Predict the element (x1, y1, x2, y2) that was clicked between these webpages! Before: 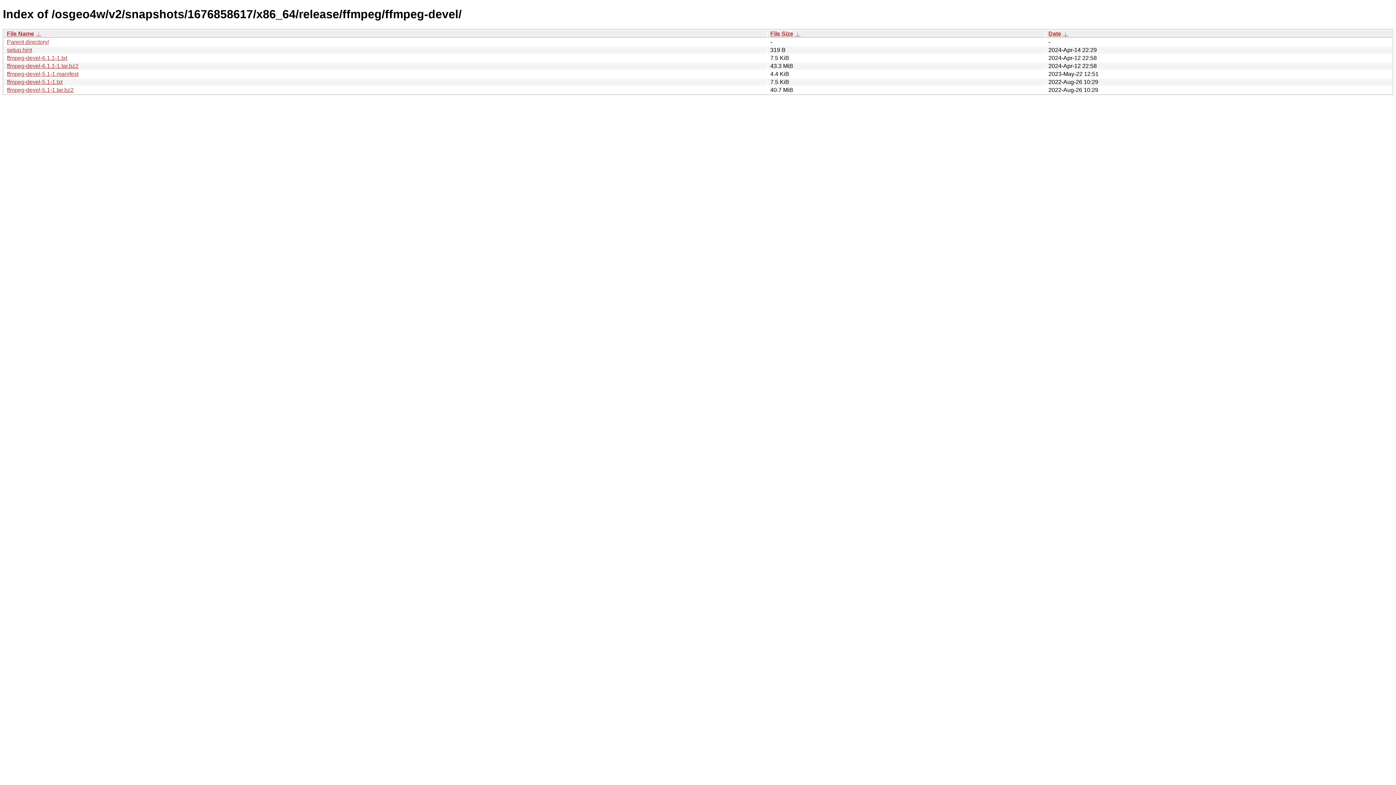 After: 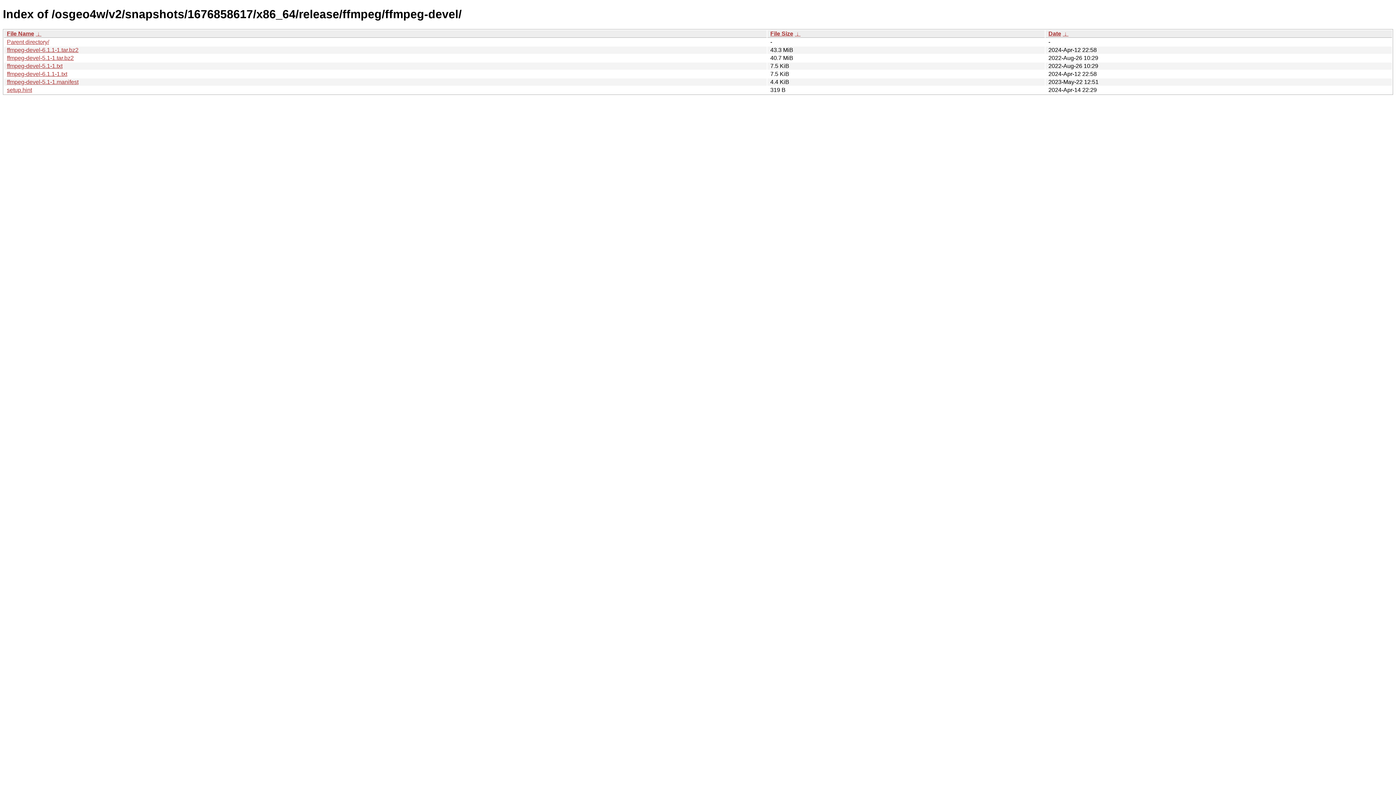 Action: bbox: (794, 30, 800, 36) label:  ↓ 